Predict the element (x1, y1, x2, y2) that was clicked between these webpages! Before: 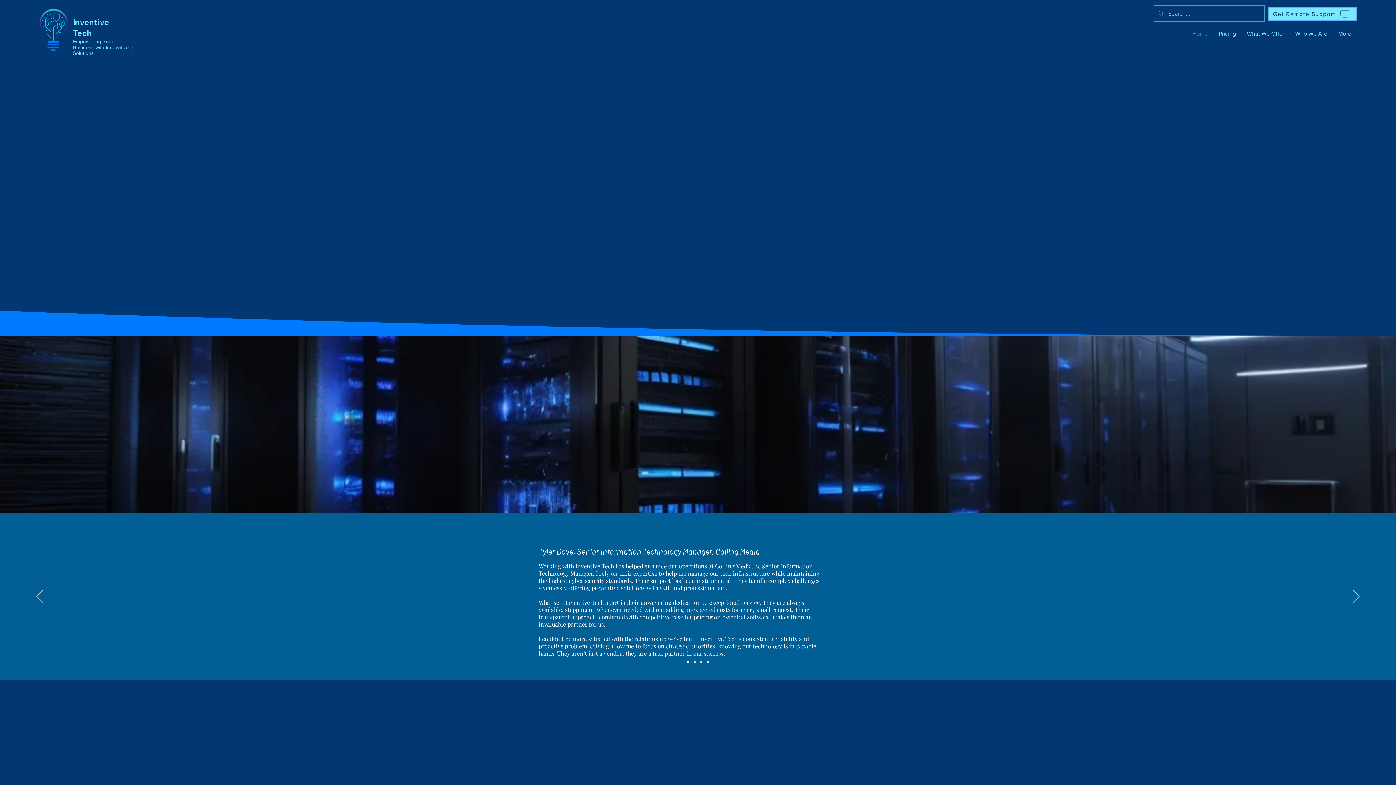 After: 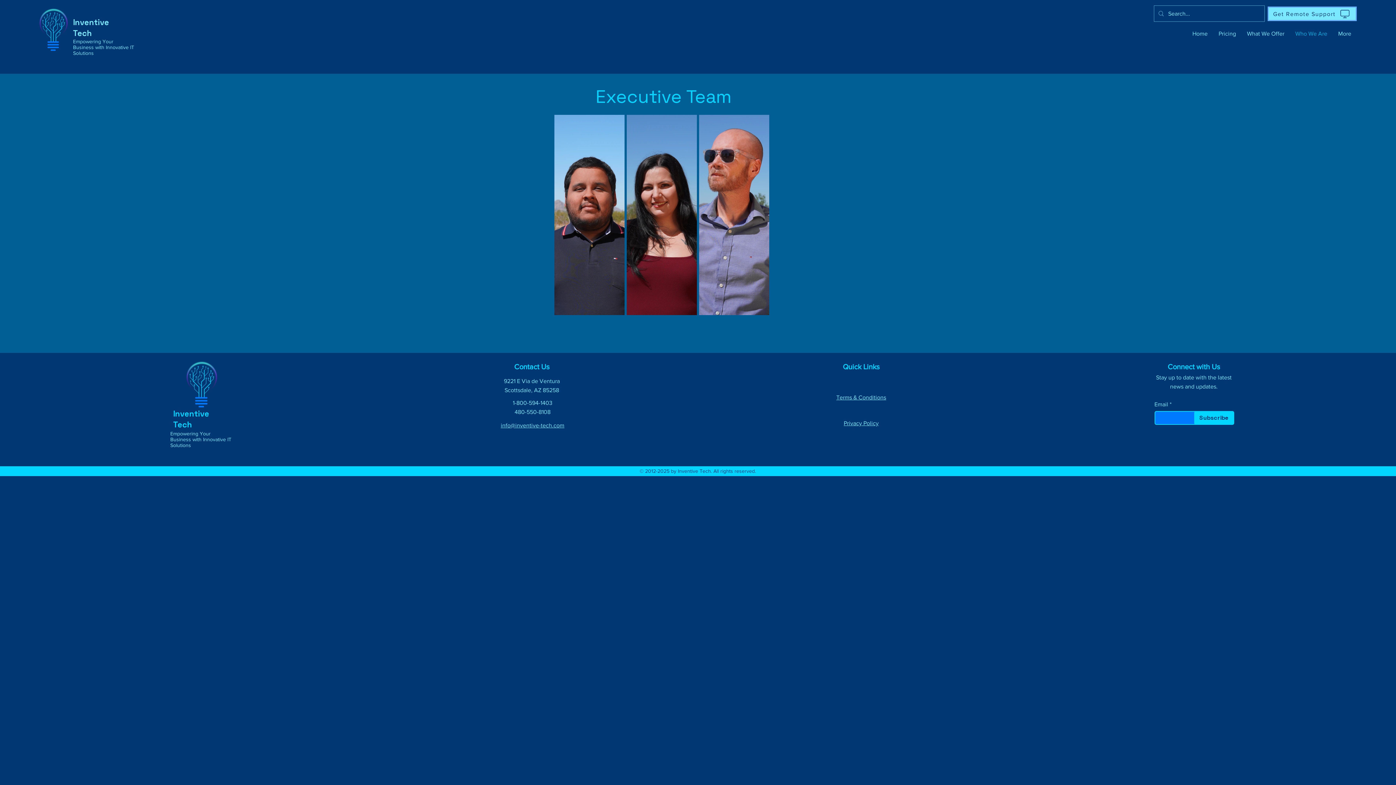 Action: bbox: (1290, 24, 1333, 42) label: Who We Are